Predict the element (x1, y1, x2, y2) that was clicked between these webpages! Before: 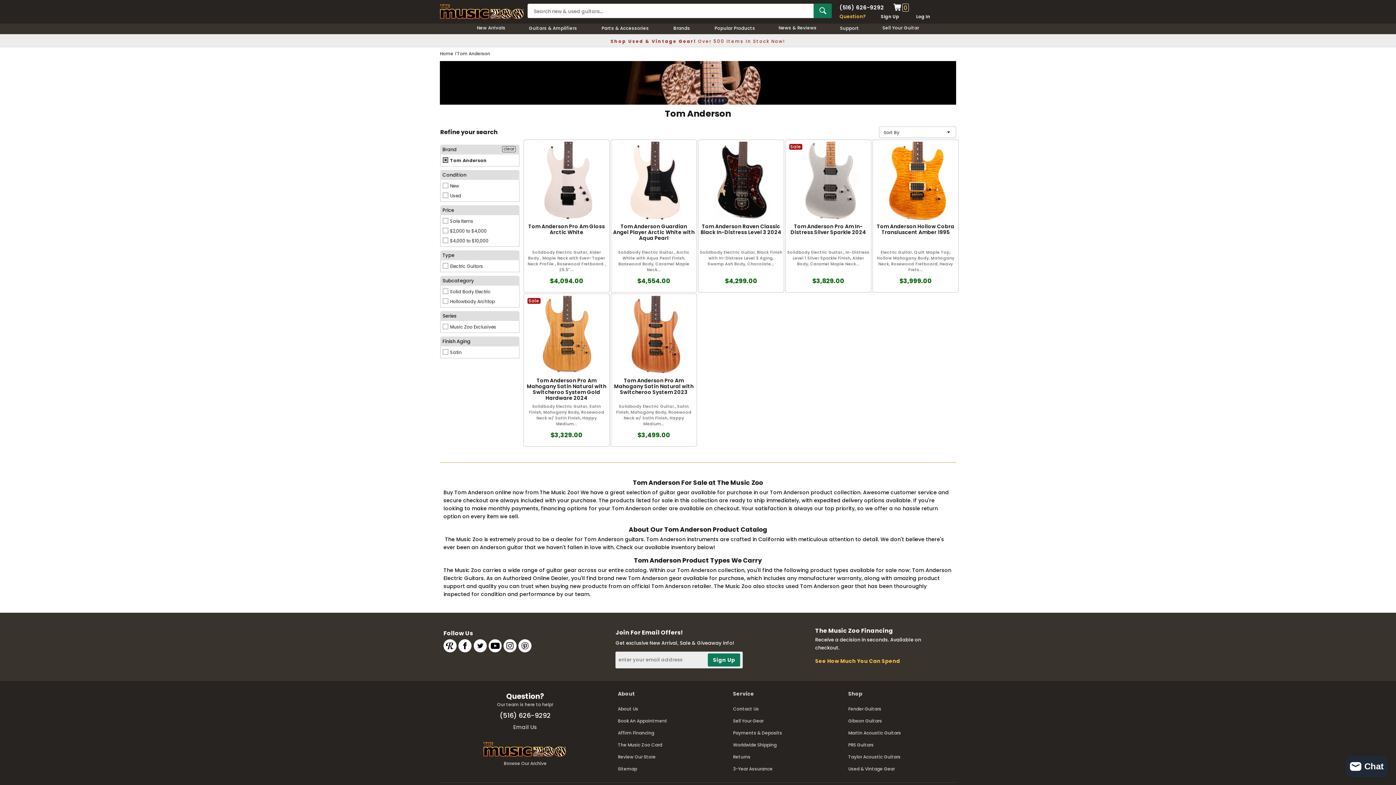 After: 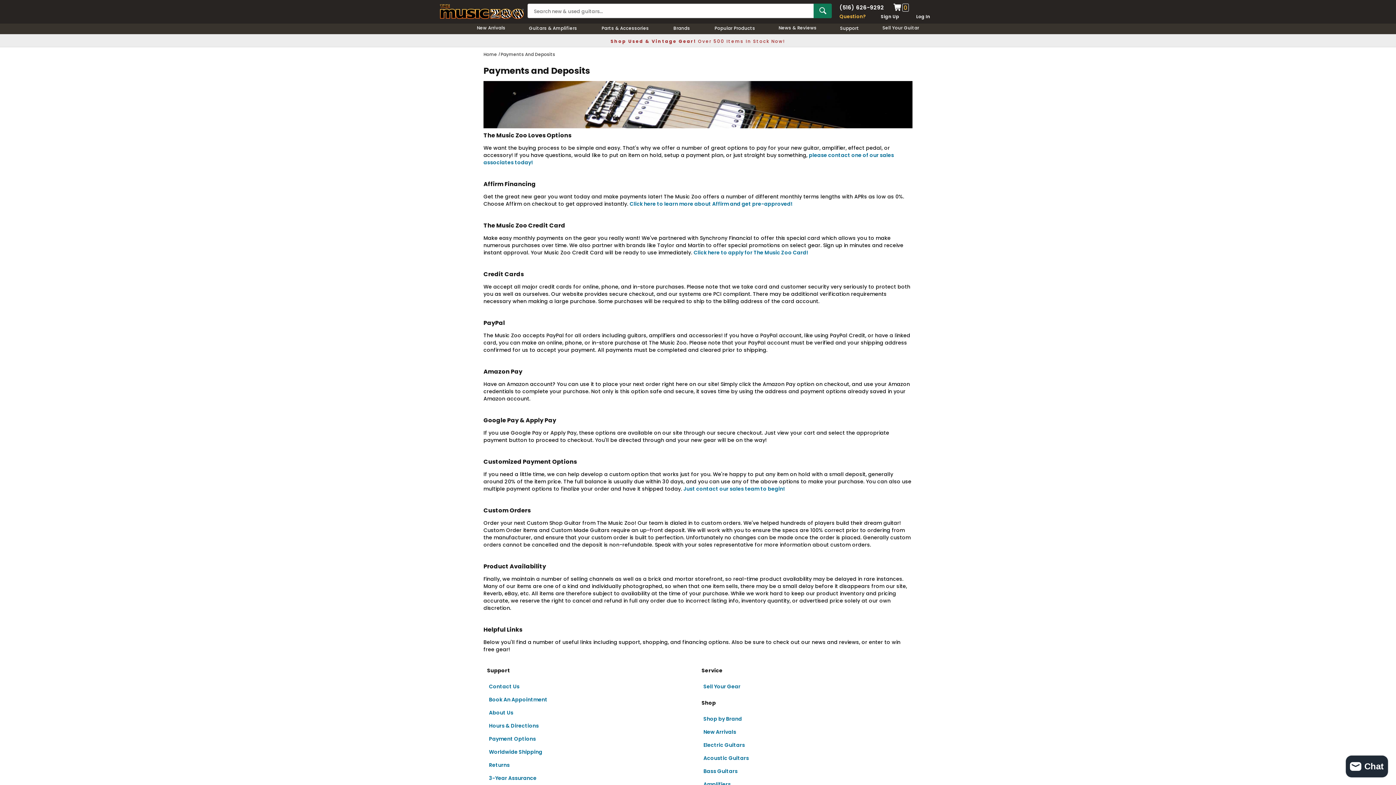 Action: label: Payments & Deposits bbox: (733, 730, 782, 736)